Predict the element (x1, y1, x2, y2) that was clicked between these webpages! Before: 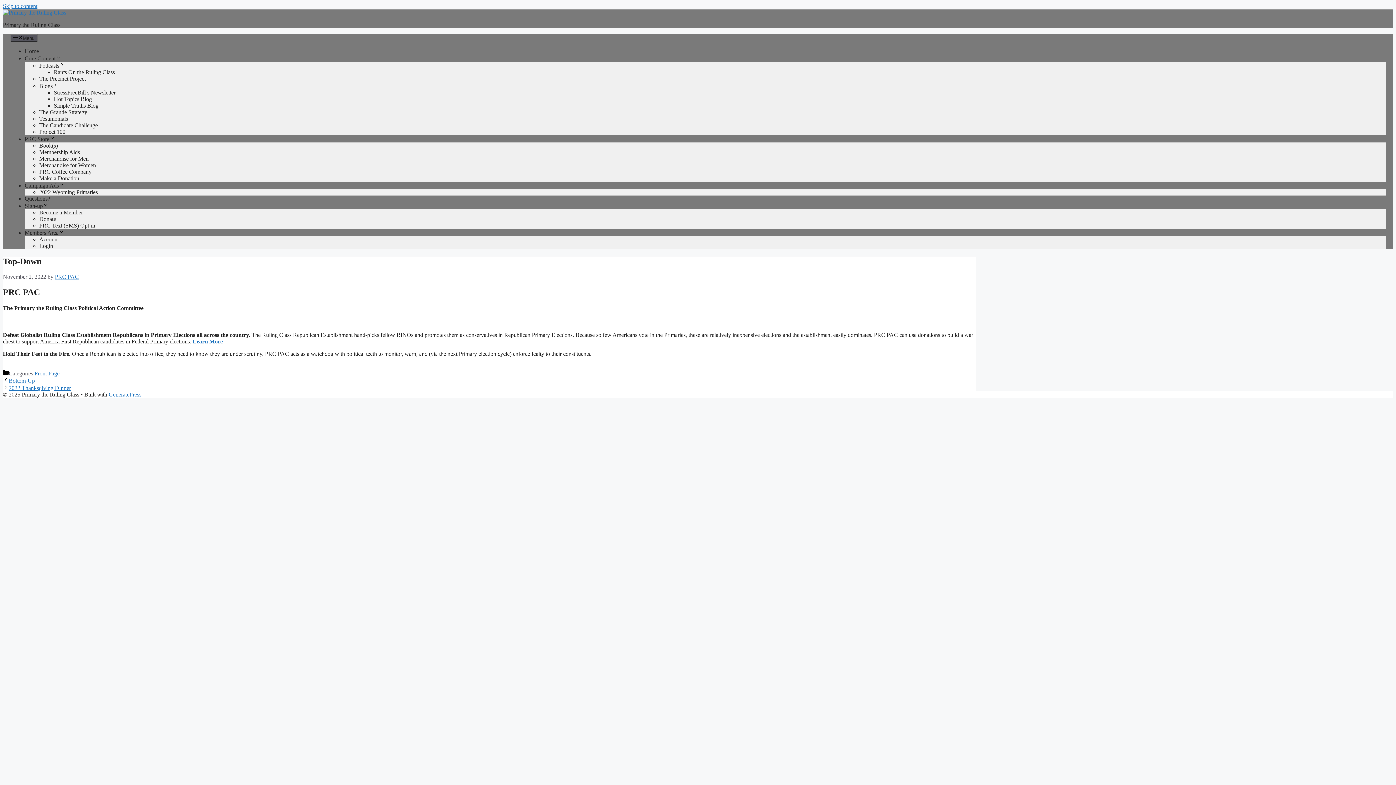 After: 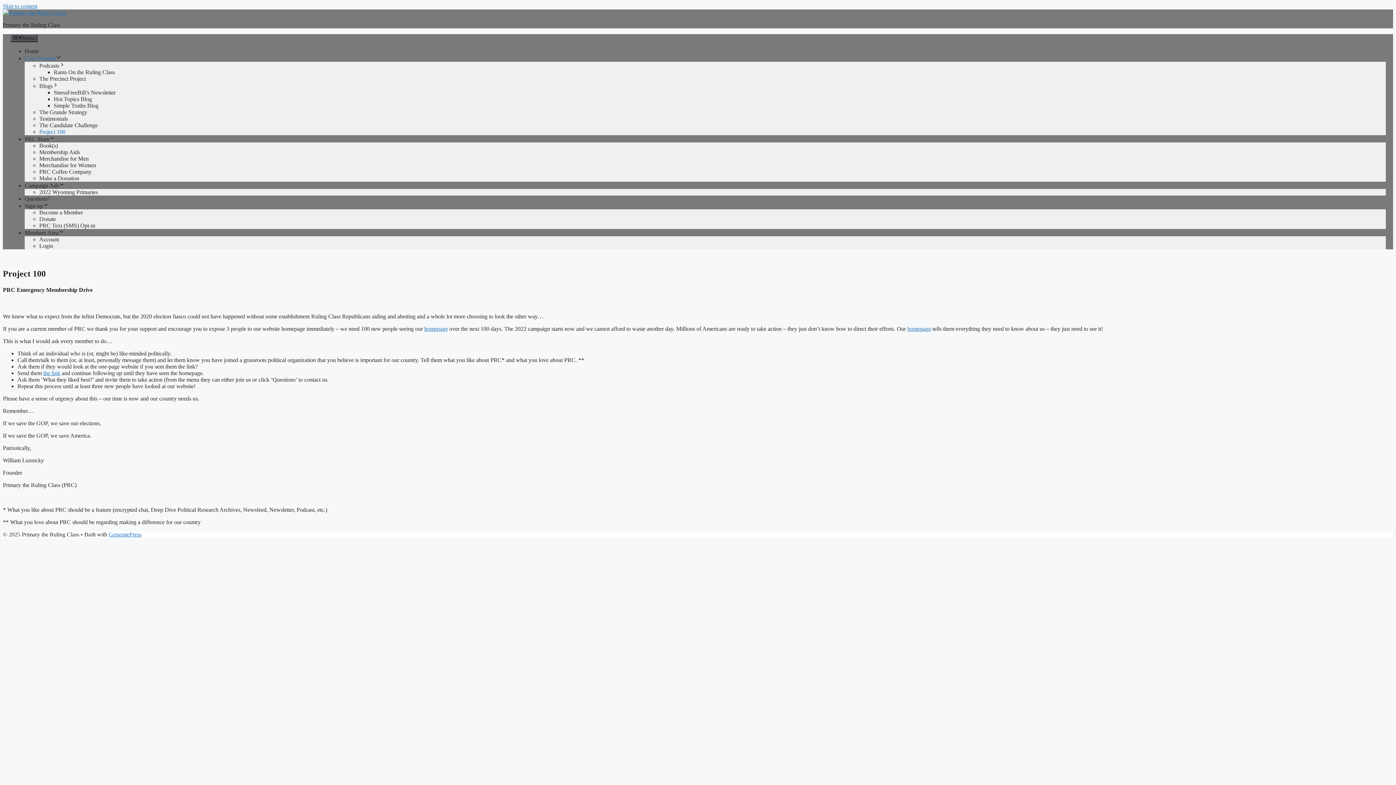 Action: label: Project 100 bbox: (39, 128, 65, 135)